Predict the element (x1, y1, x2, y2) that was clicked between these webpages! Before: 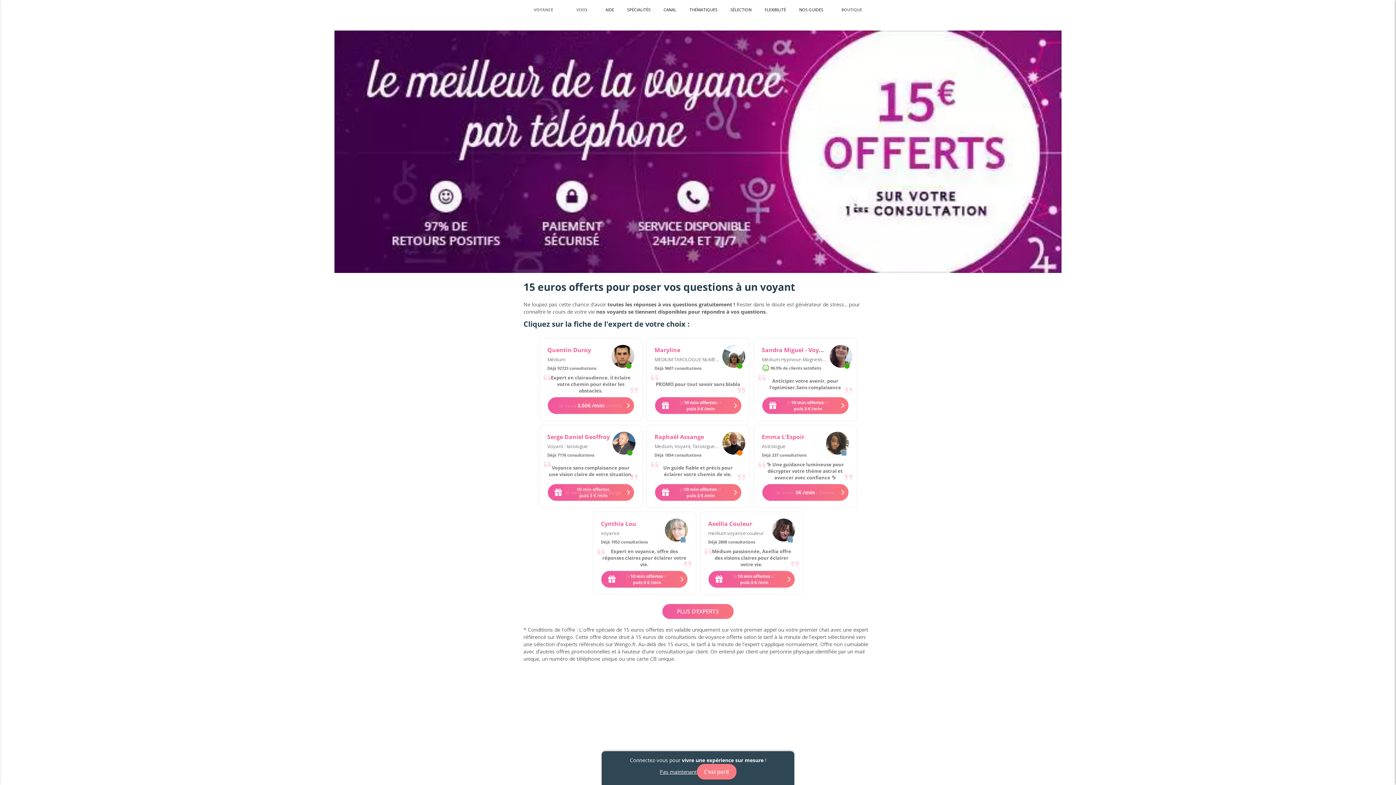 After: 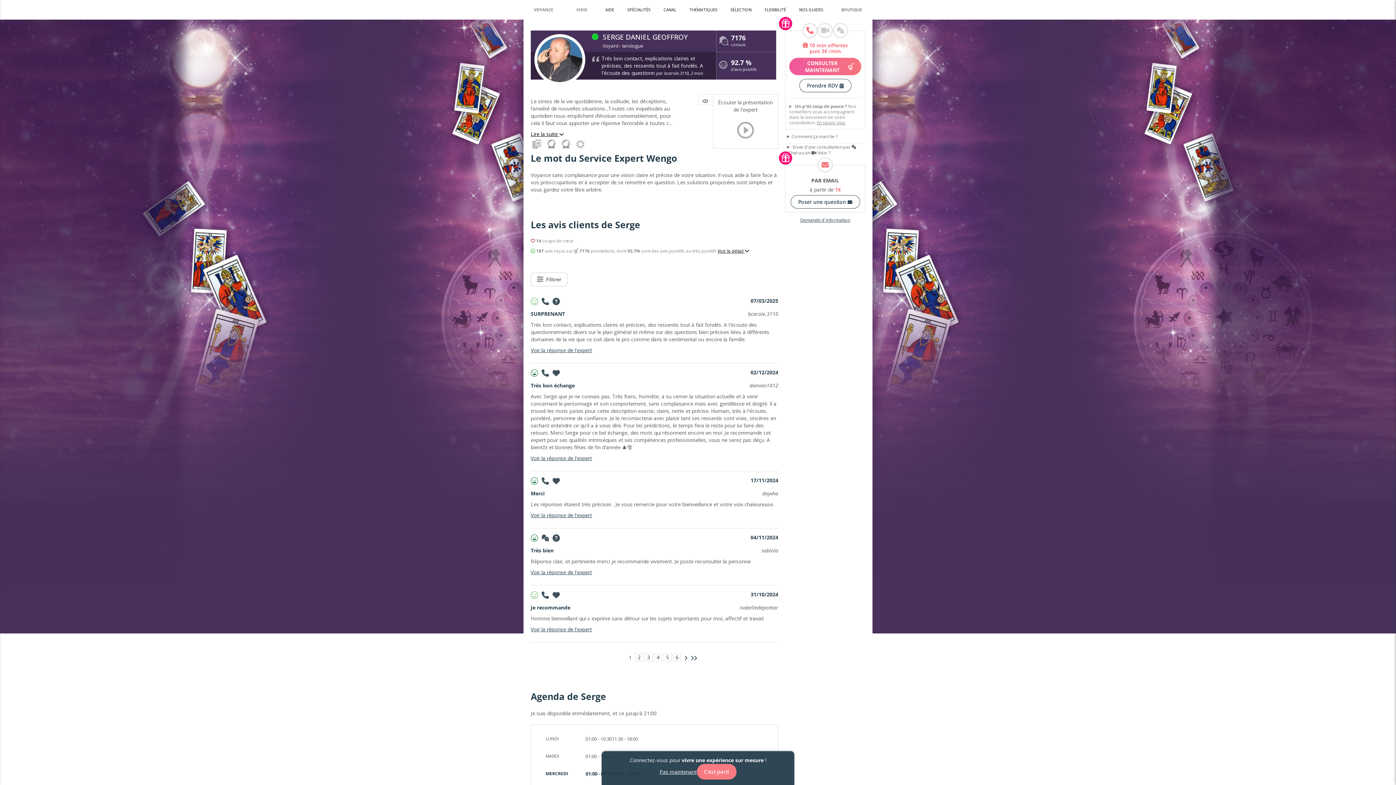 Action: bbox: (547, 432, 610, 440) label: Serge Daniel Geoffroy